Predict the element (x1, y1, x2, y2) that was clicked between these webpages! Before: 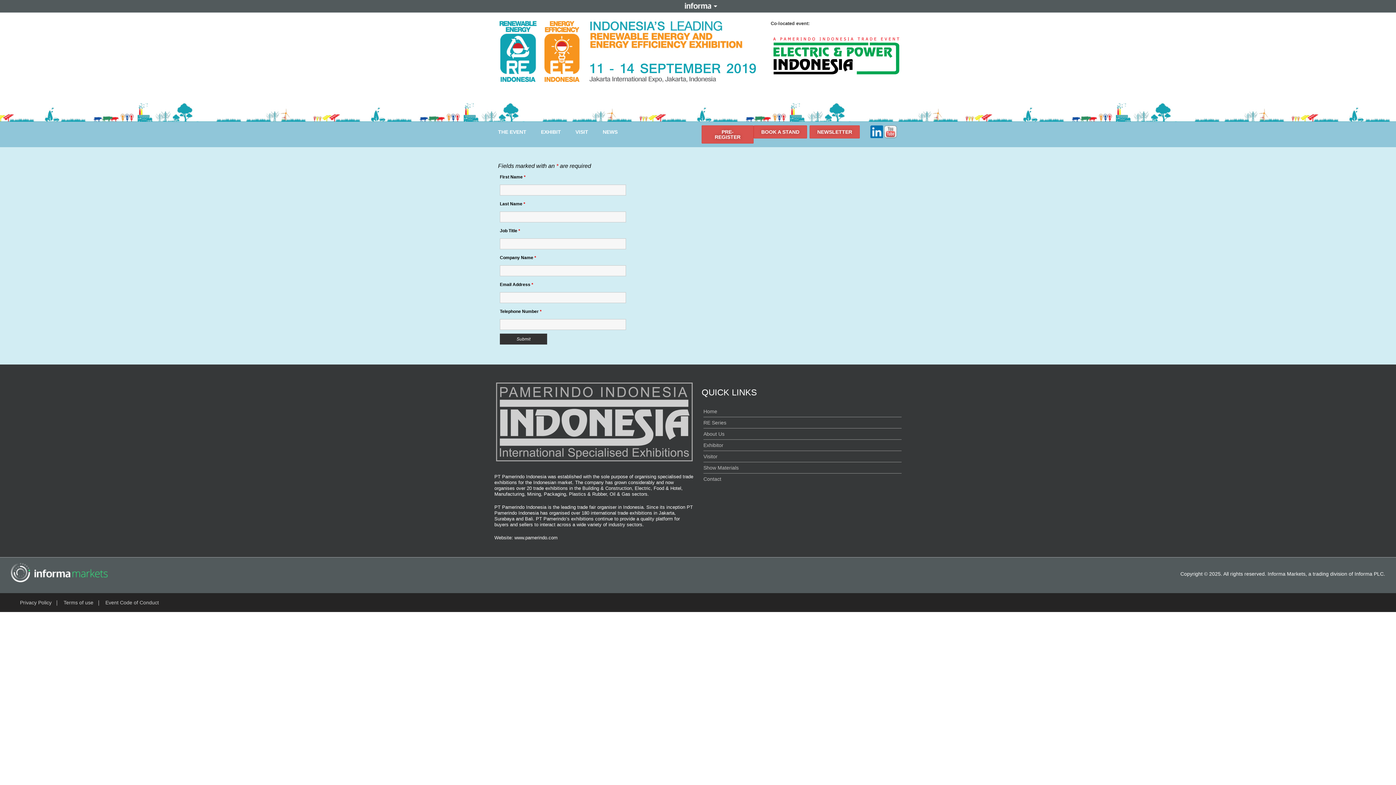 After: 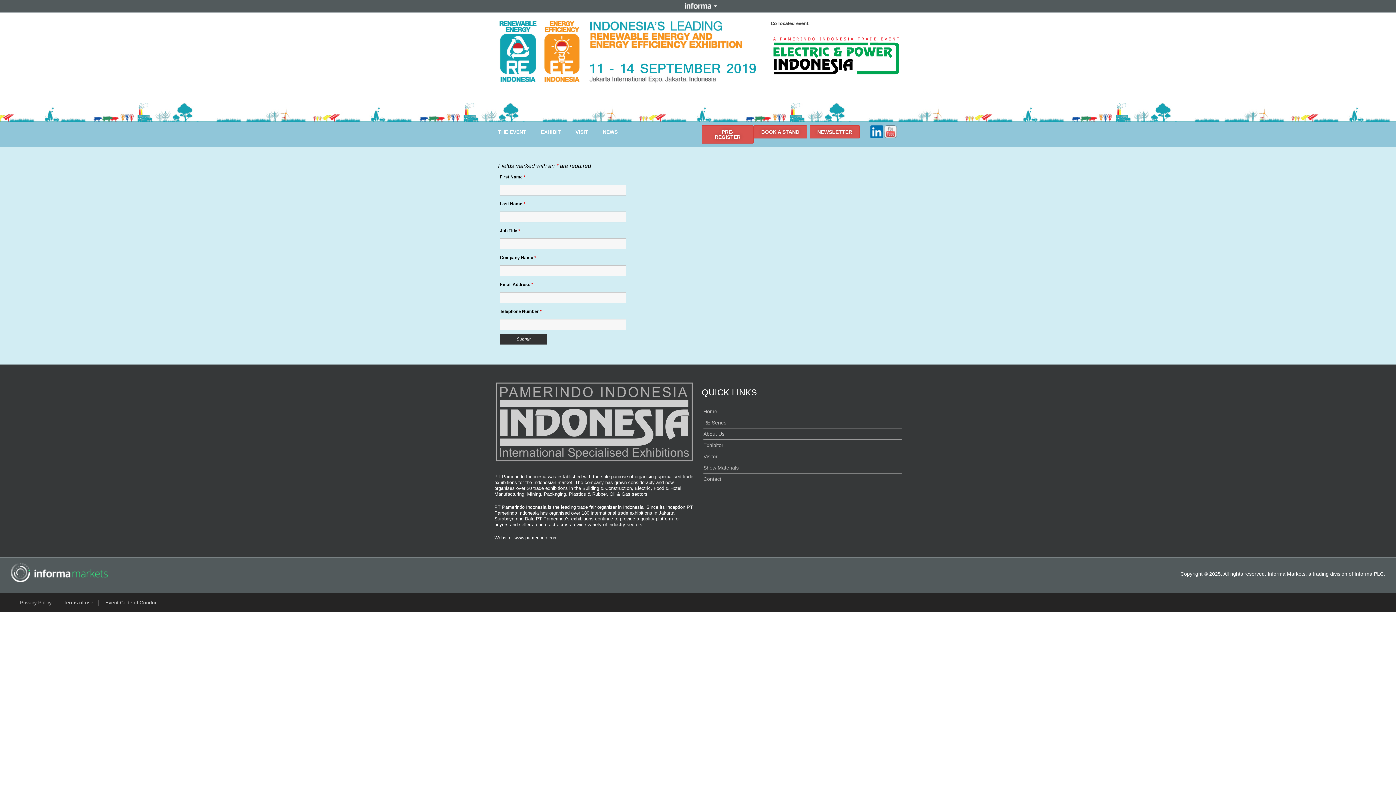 Action: bbox: (10, 569, 107, 575)